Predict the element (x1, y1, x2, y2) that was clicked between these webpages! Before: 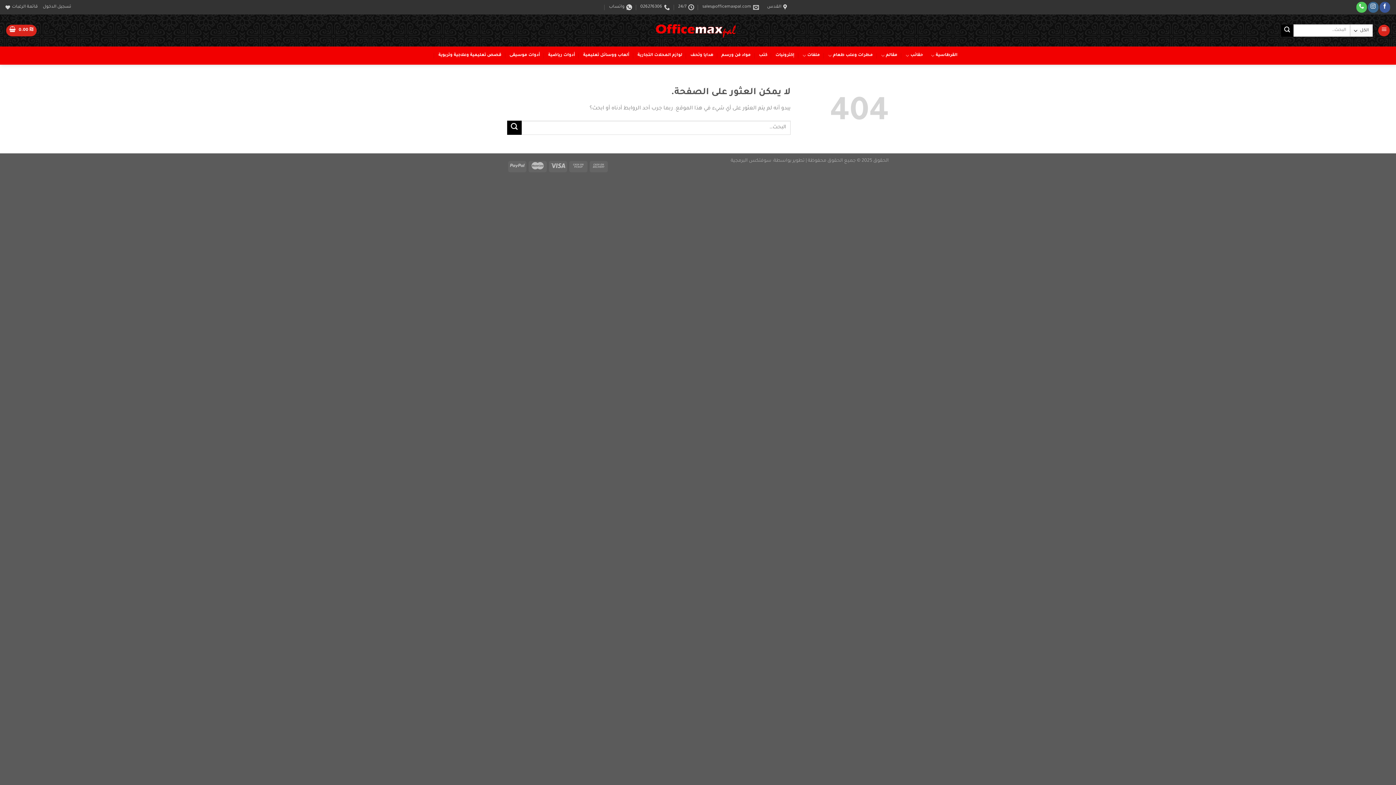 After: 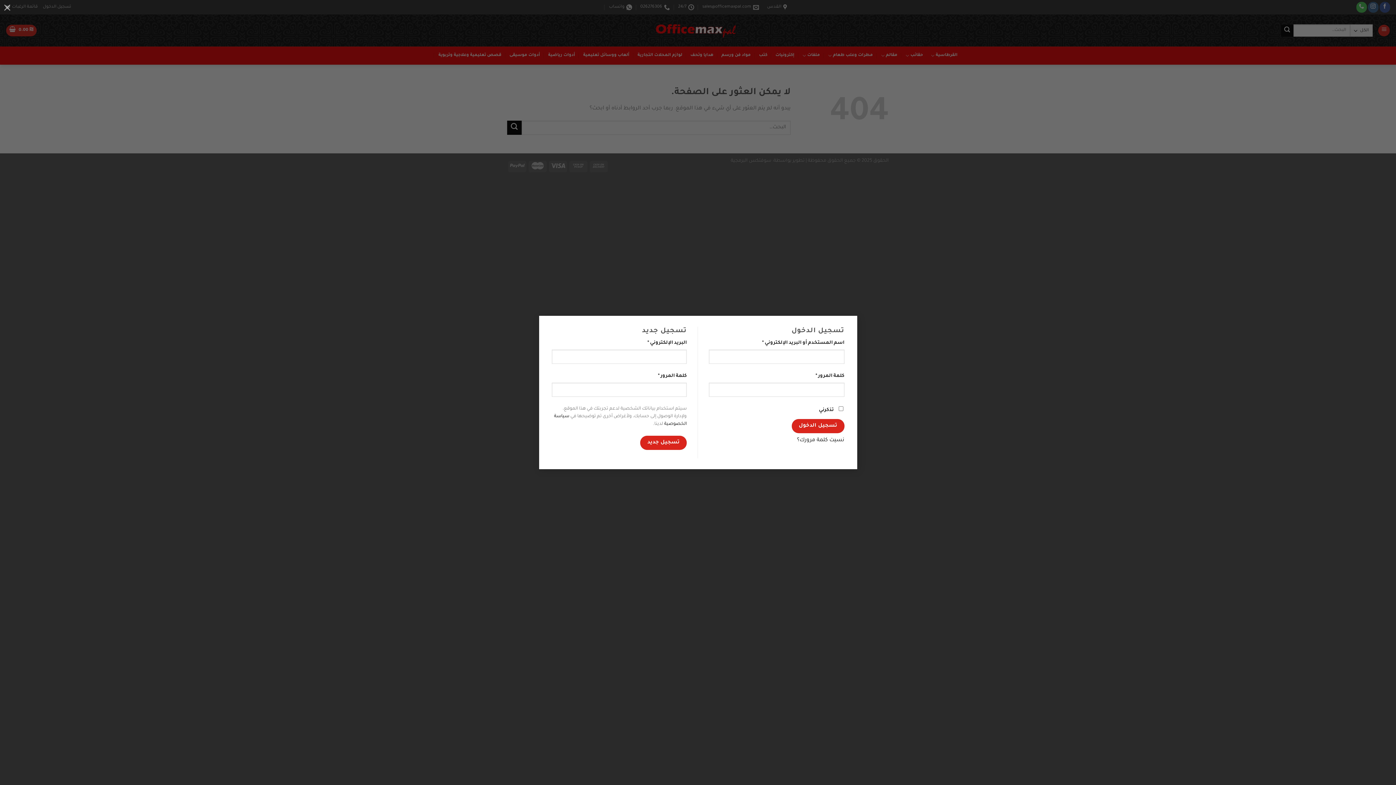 Action: bbox: (42, 1, 71, 12) label: تسجيل الدخول